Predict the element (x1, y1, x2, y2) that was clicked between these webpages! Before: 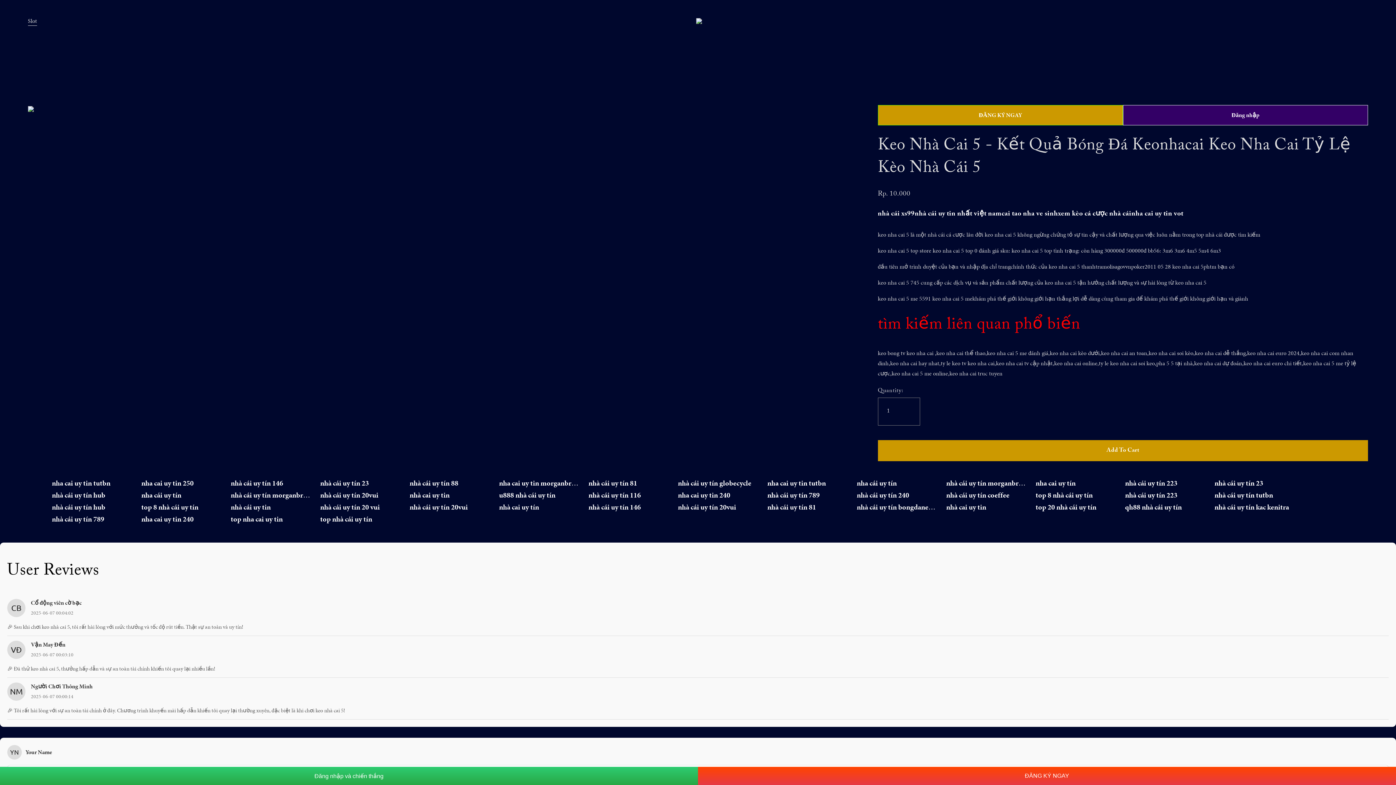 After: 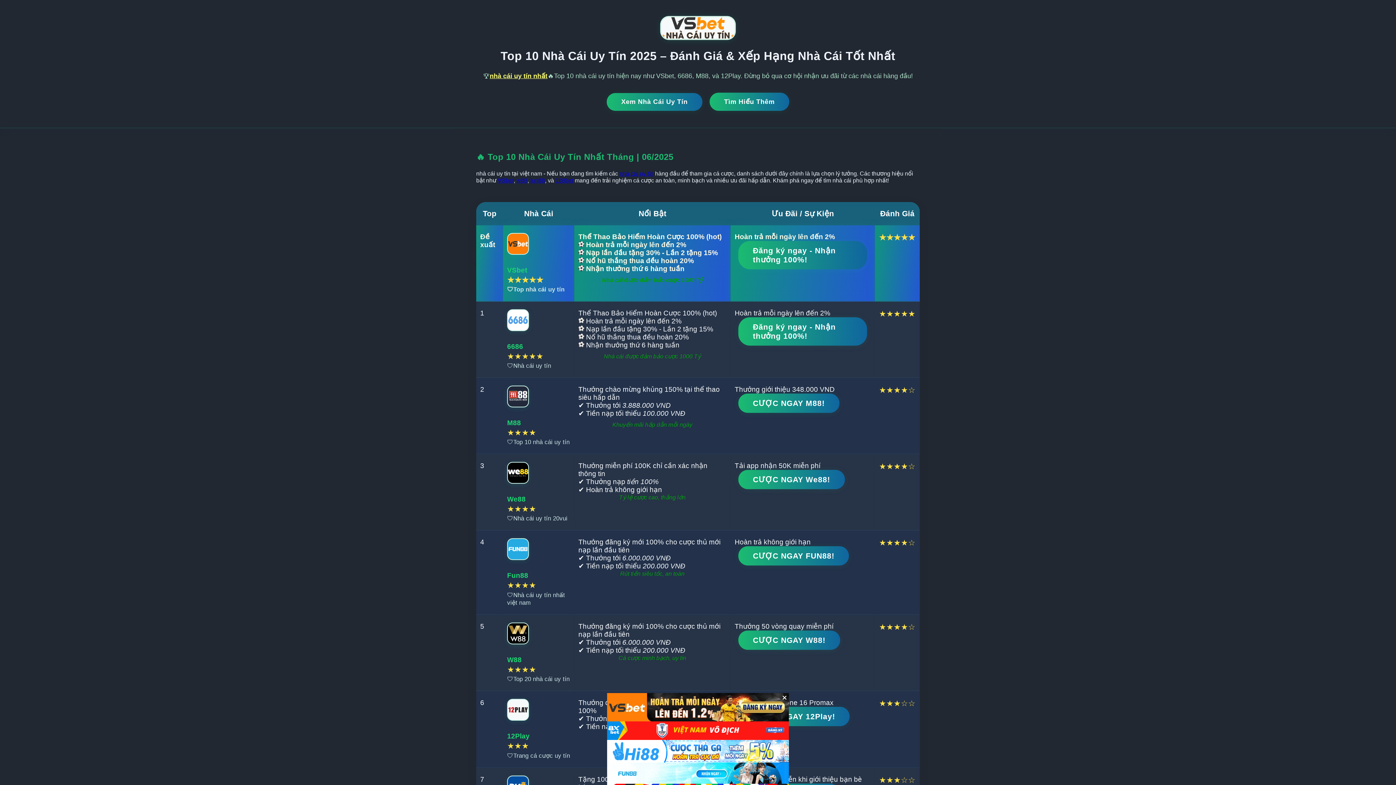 Action: bbox: (857, 502, 937, 512) label: nhà cái uy tín bongdanews24h